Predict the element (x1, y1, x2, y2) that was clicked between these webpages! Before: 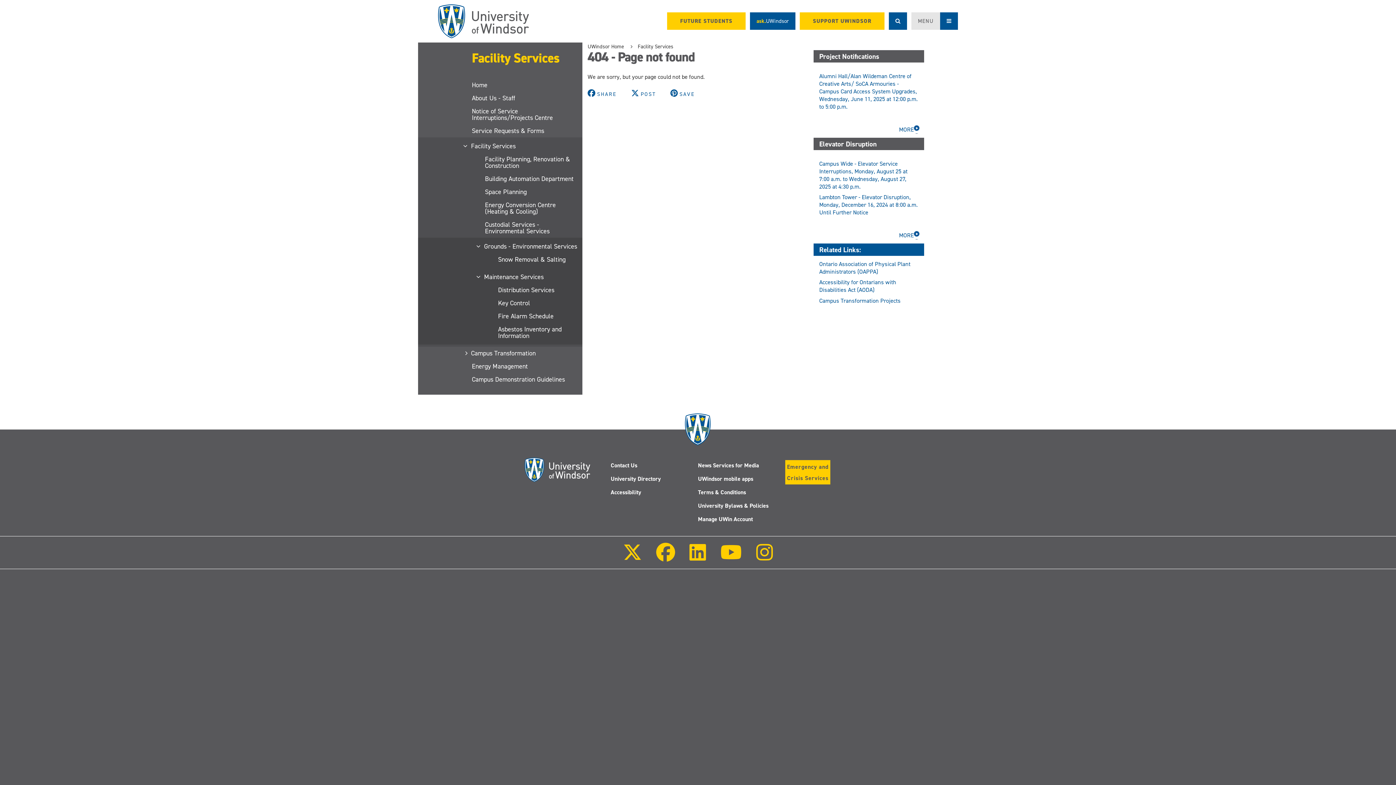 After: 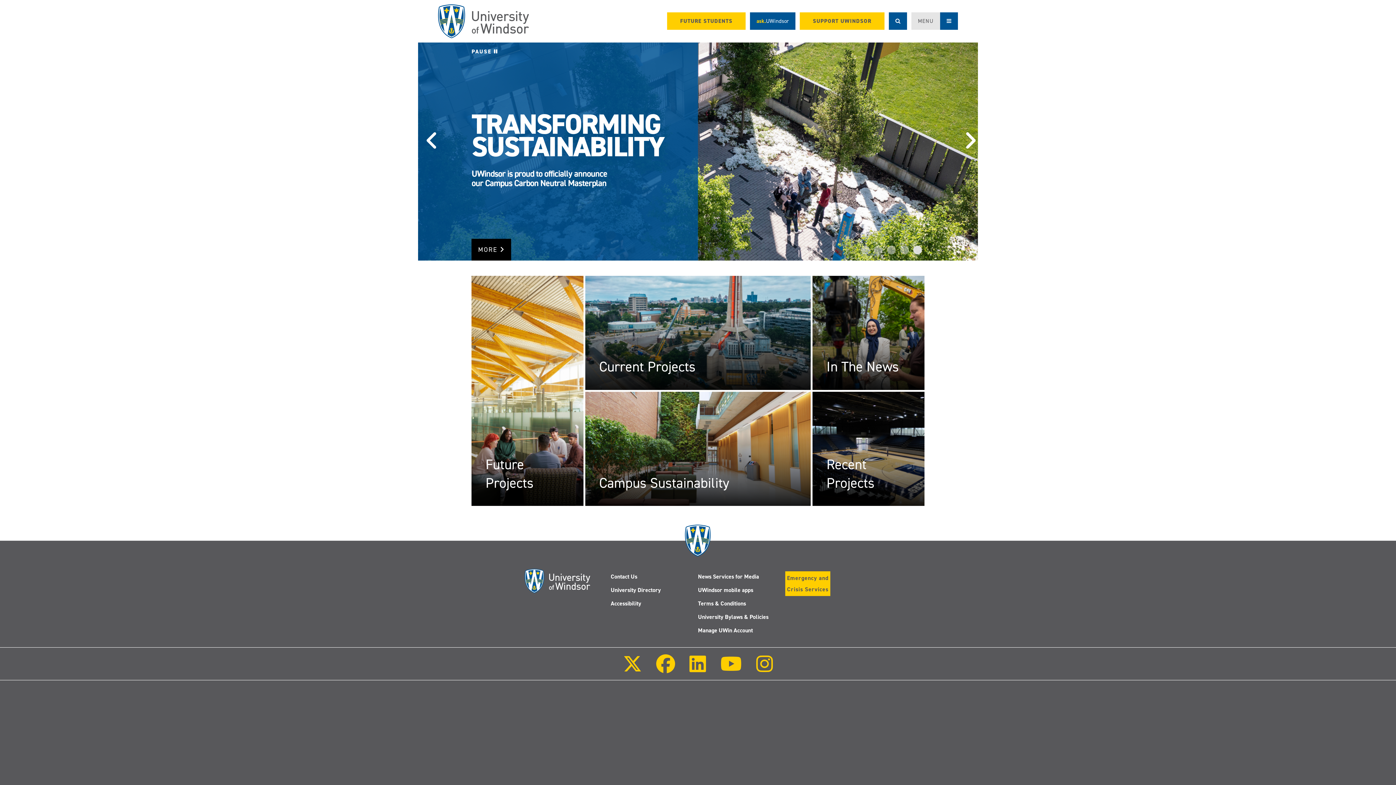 Action: bbox: (819, 296, 900, 304) label: Campus Transformation Projects